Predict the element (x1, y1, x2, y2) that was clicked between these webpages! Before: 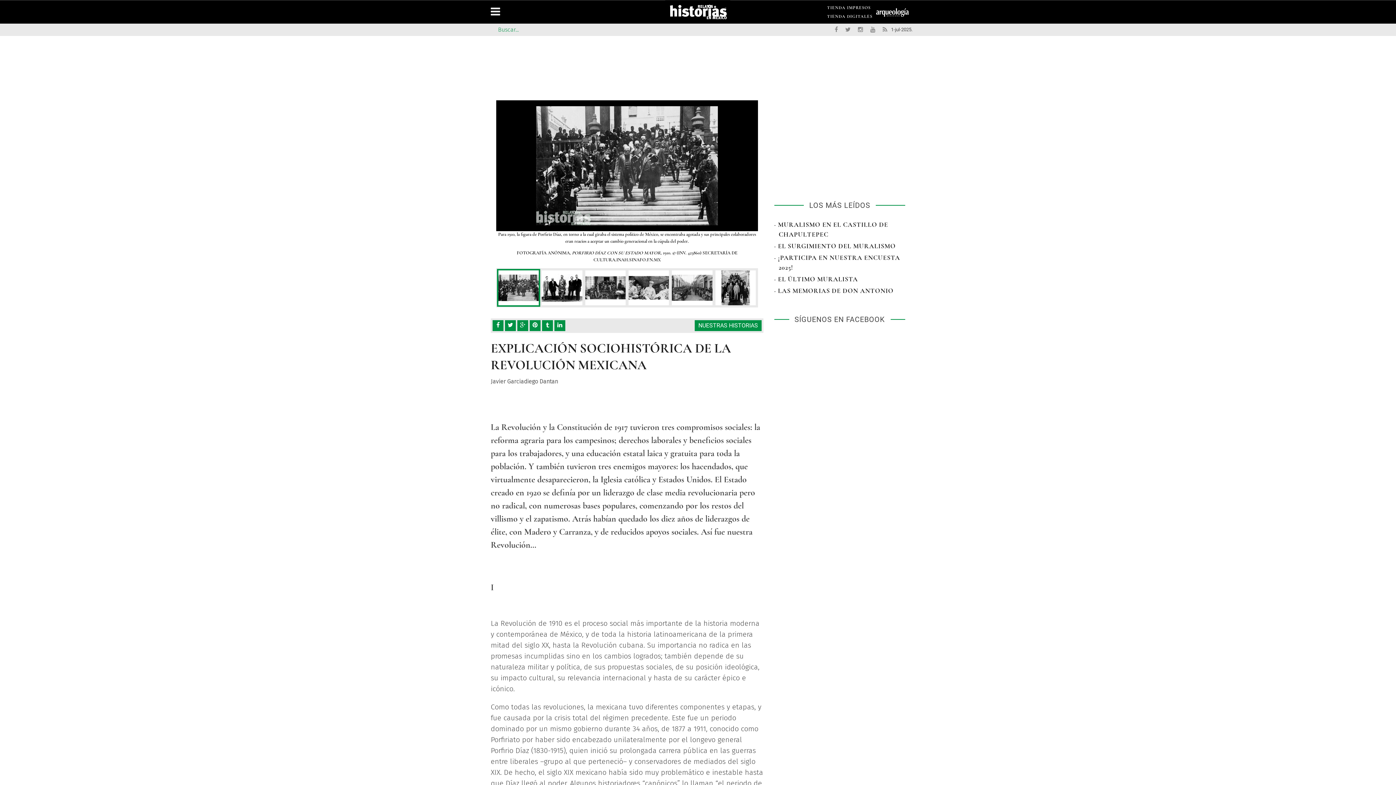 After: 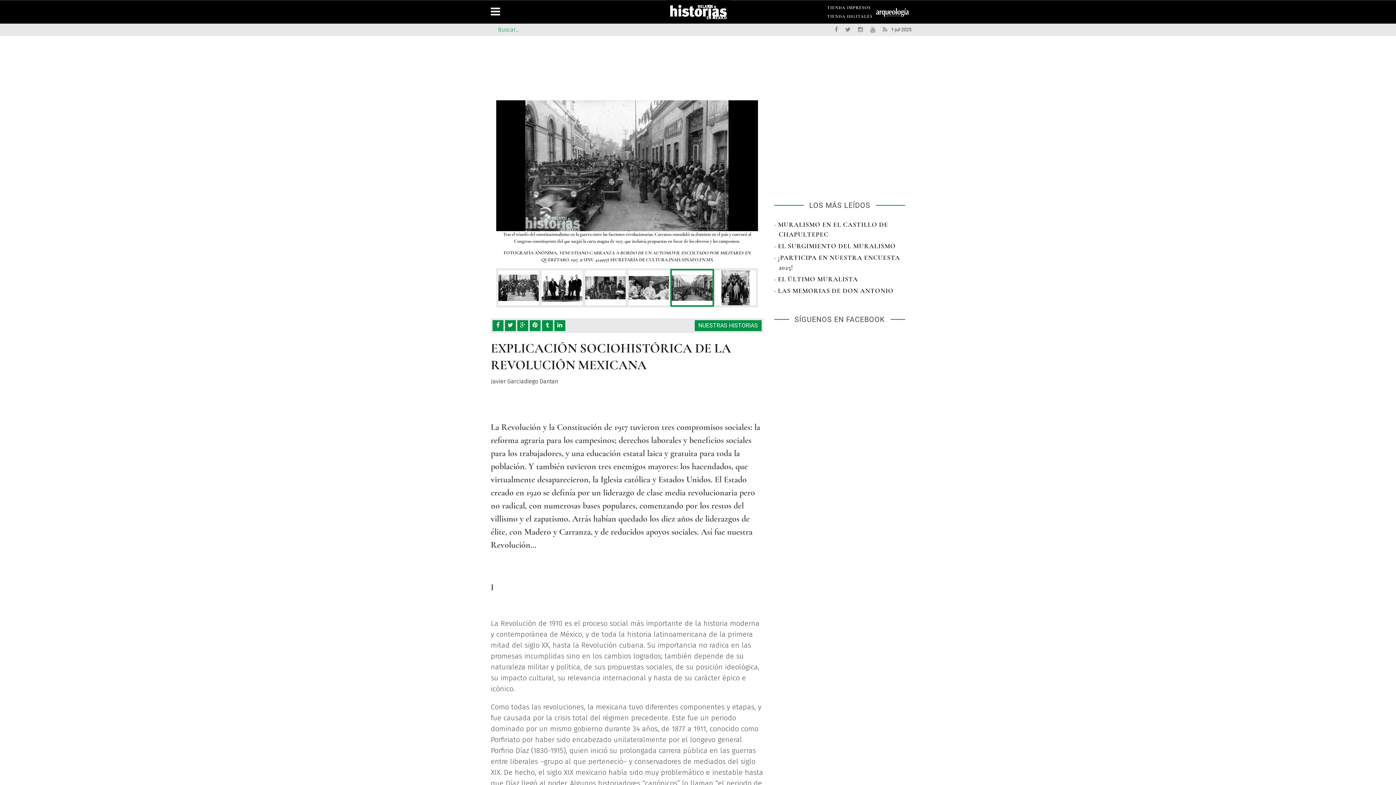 Action: bbox: (672, 270, 712, 305)